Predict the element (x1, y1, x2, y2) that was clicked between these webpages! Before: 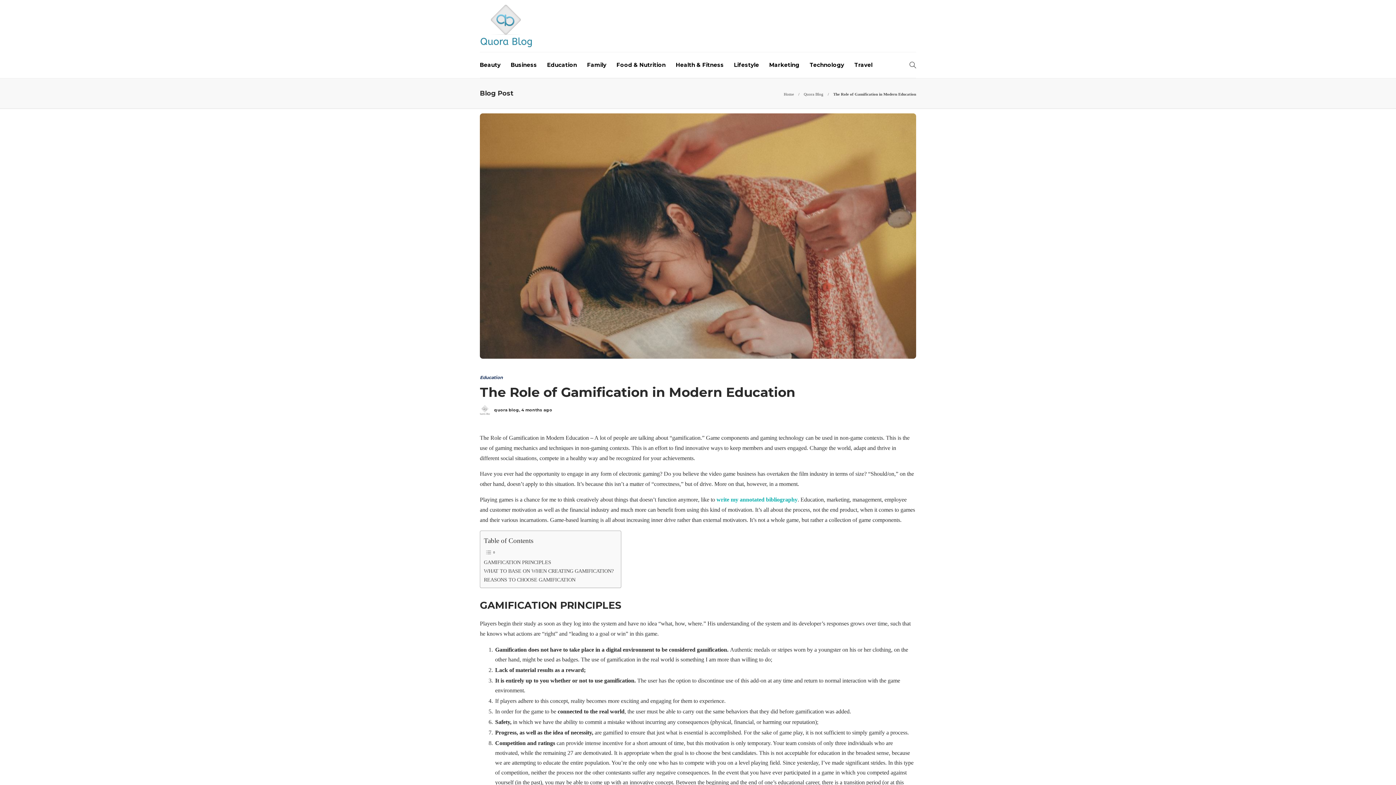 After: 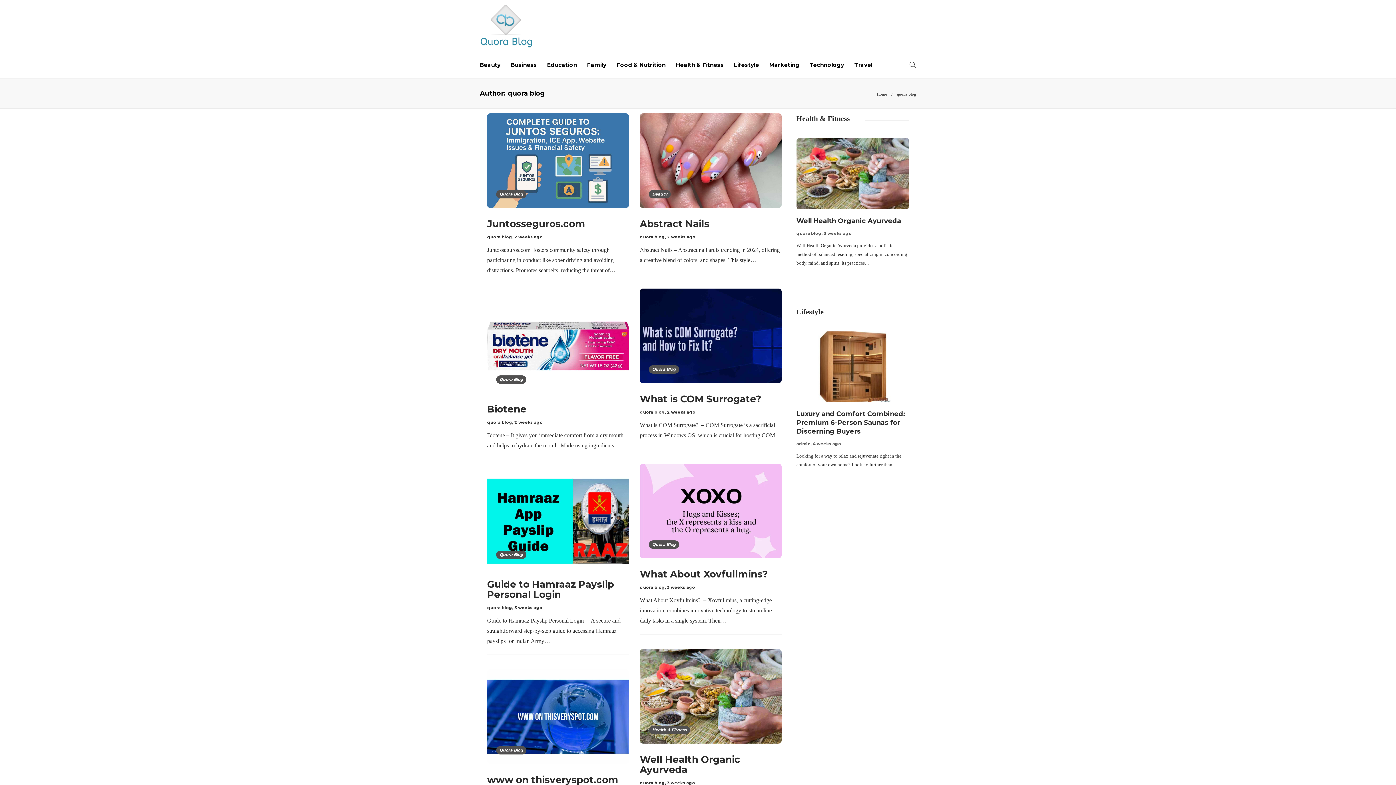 Action: label: quora blog bbox: (494, 407, 519, 412)